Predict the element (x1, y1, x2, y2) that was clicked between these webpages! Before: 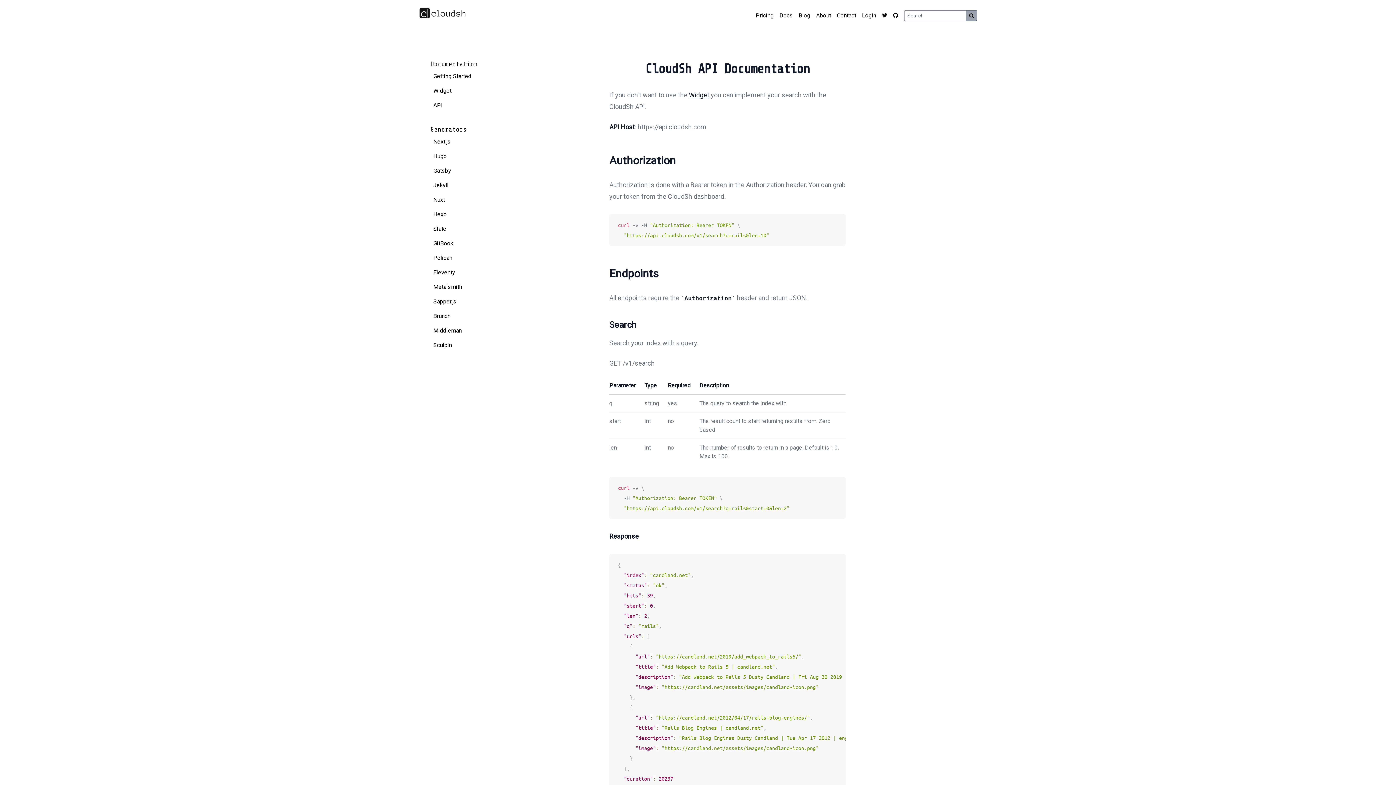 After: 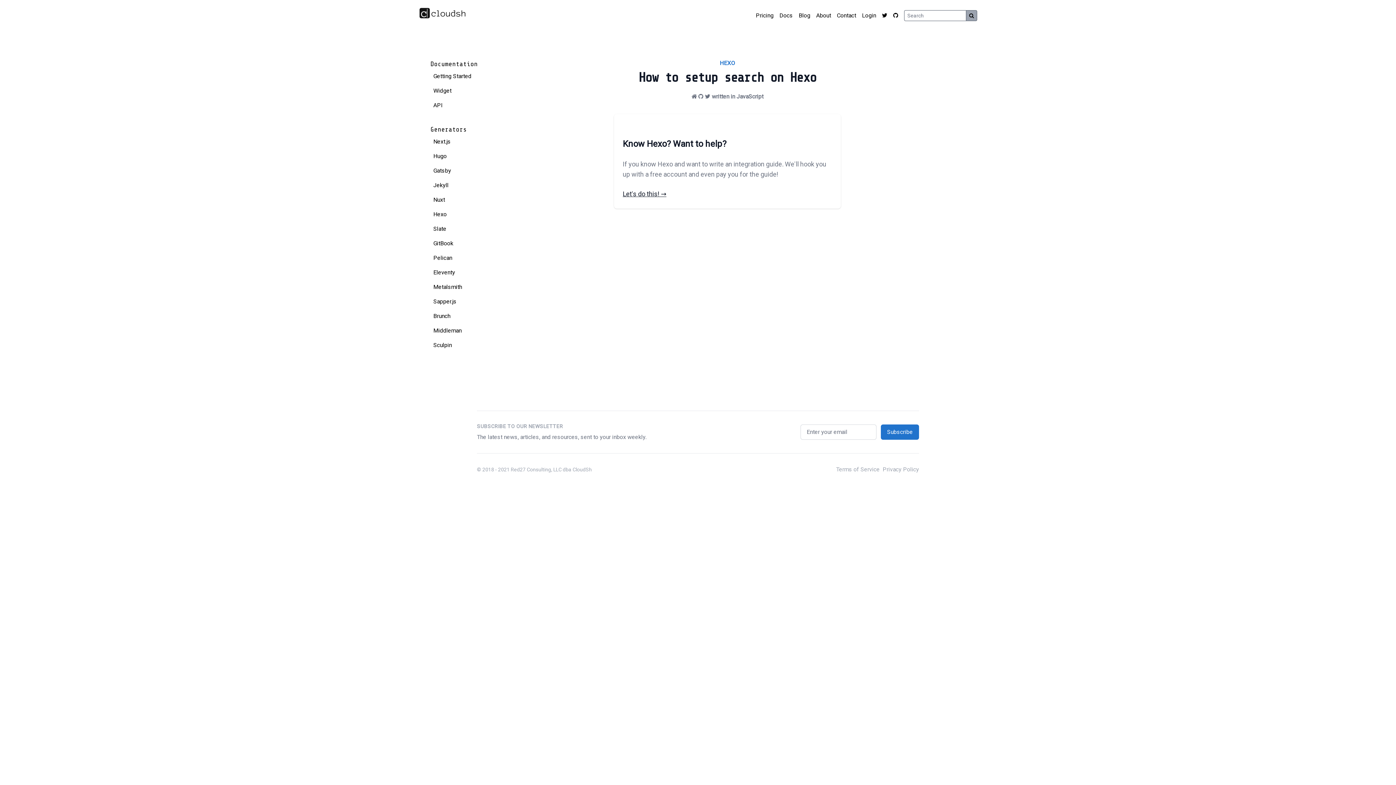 Action: bbox: (433, 210, 446, 217) label: Hexo